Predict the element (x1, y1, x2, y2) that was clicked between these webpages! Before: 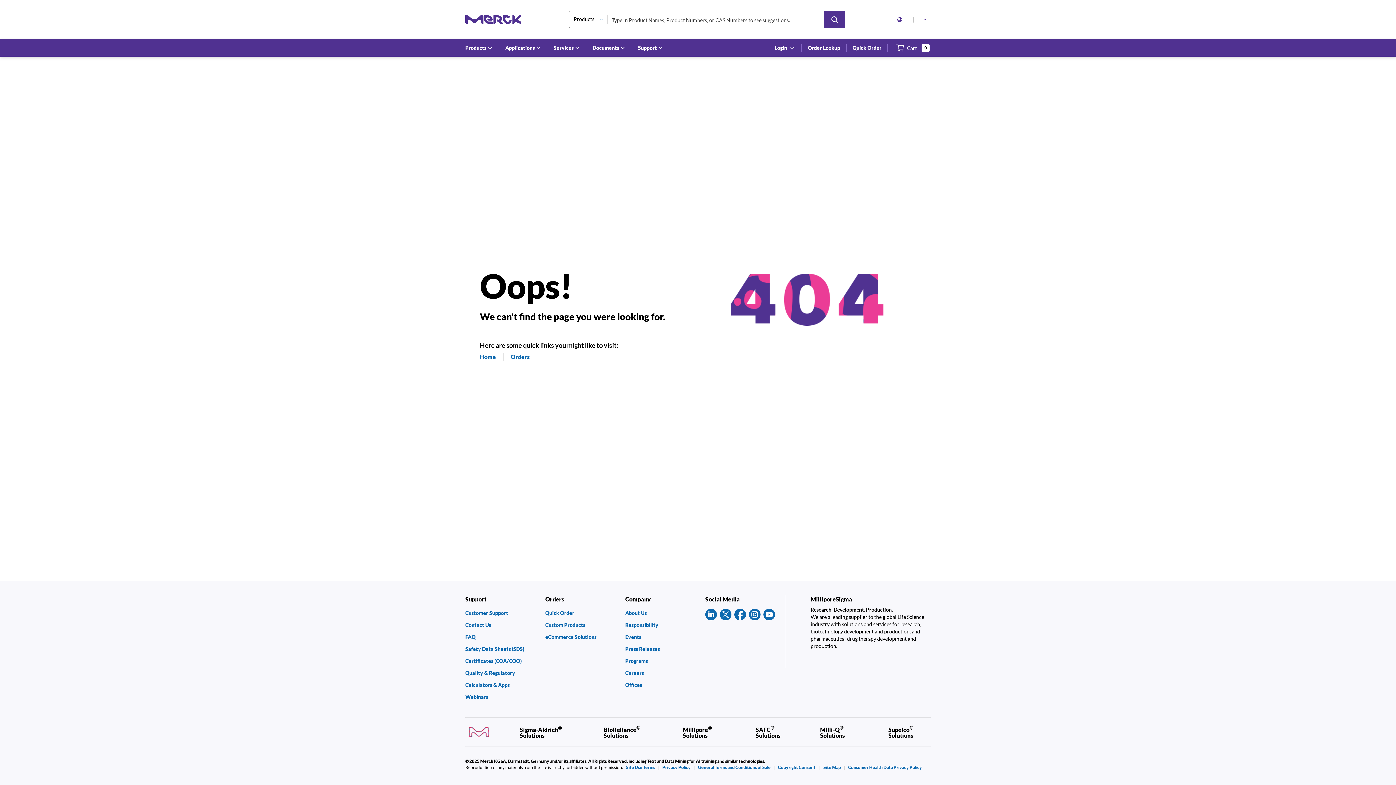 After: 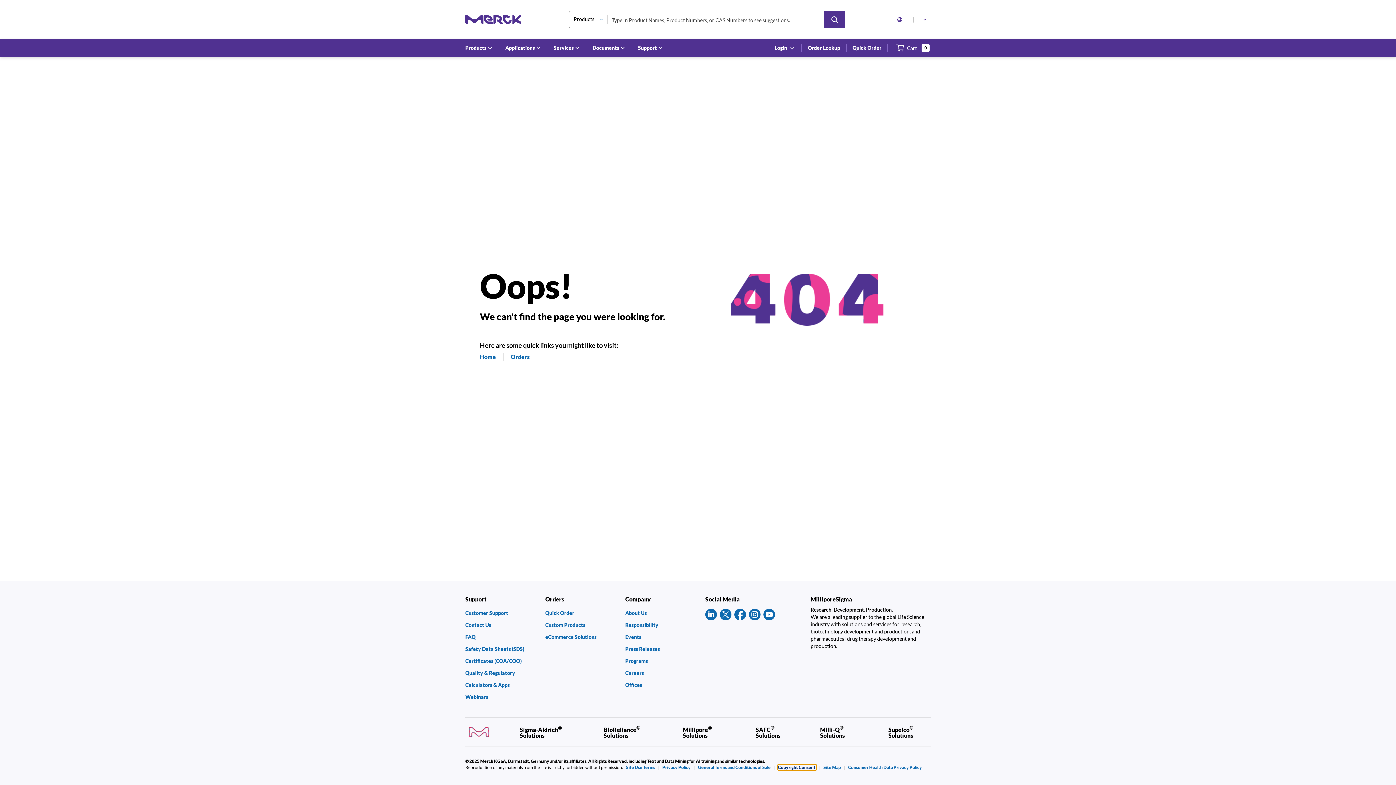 Action: label: Copyright Consent  bbox: (778, 765, 816, 770)